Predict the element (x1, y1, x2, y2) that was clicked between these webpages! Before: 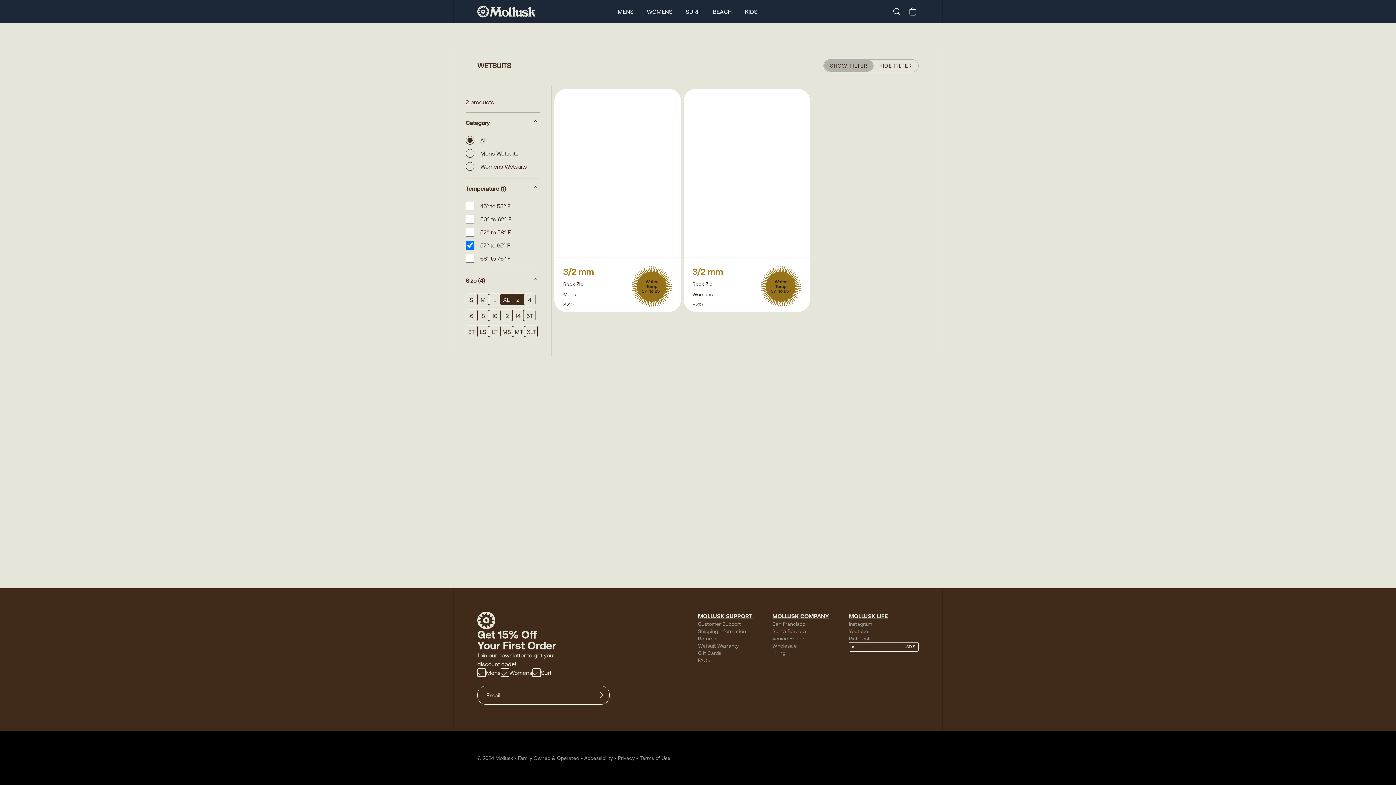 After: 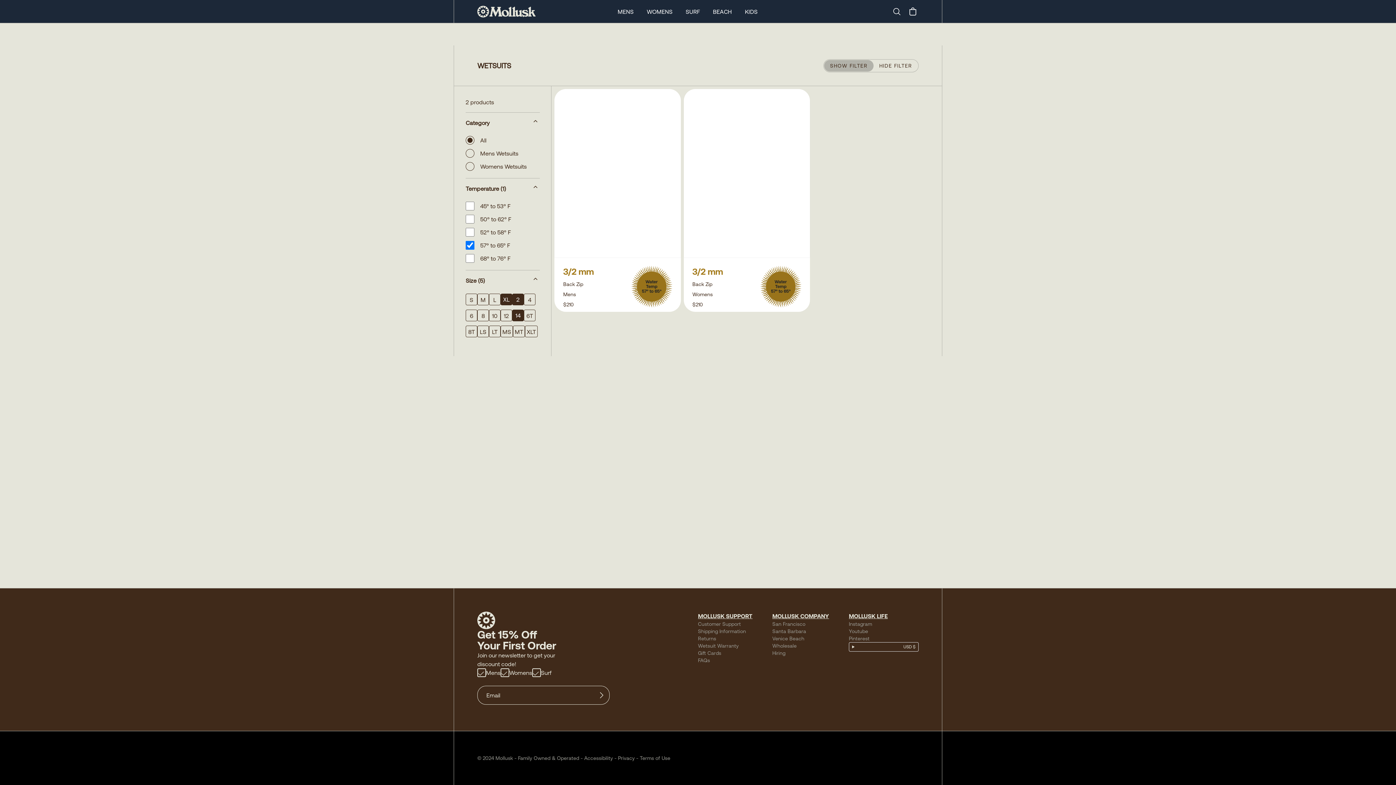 Action: bbox: (512, 309, 524, 321) label: 14